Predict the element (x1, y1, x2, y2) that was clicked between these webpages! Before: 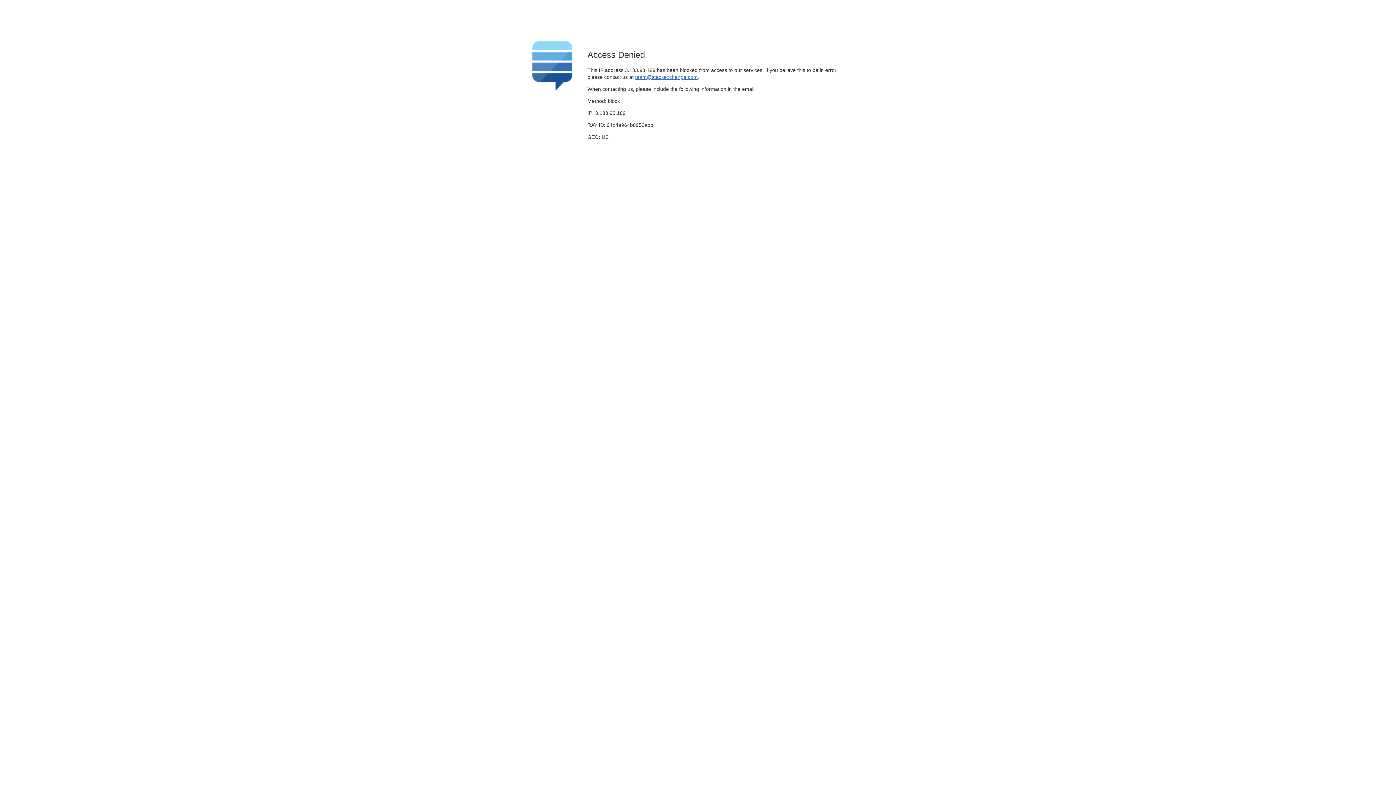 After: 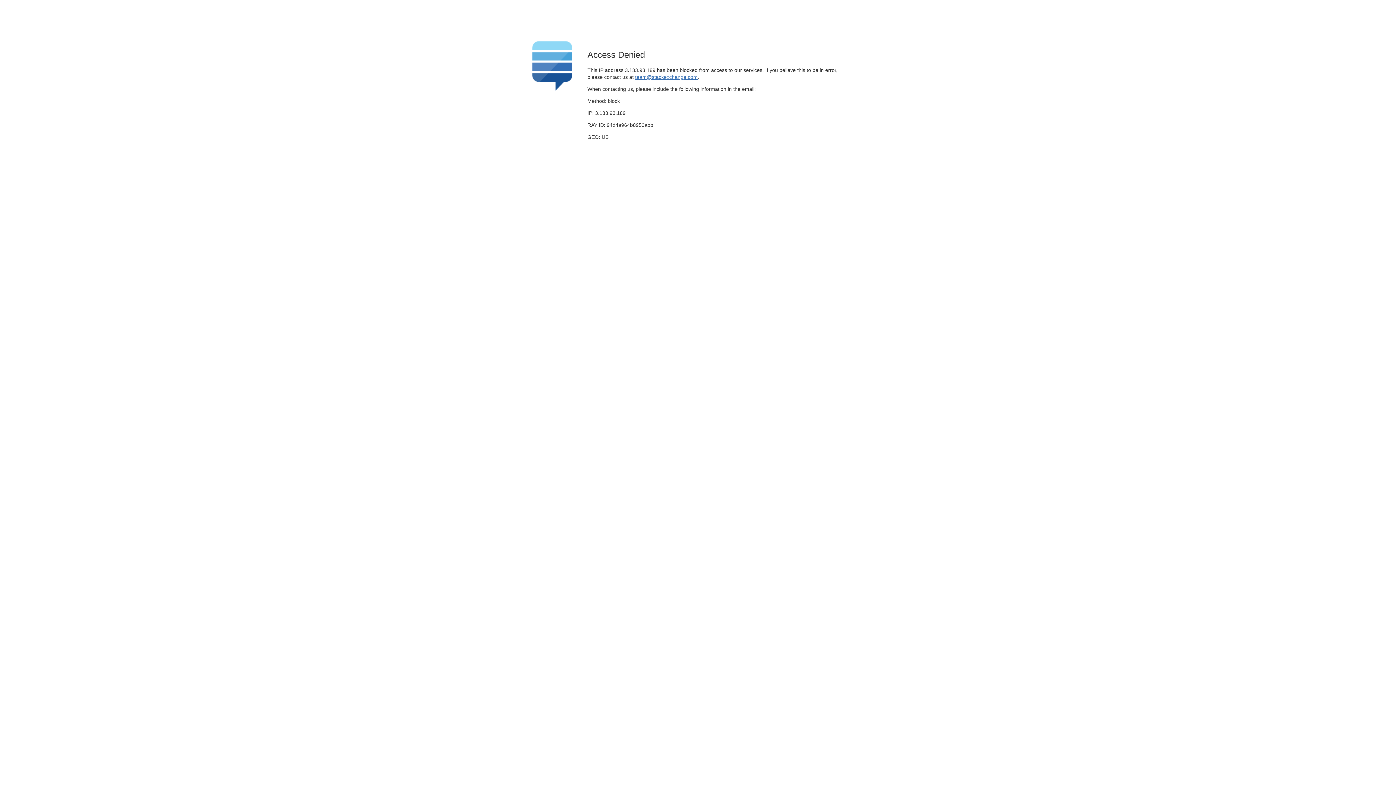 Action: bbox: (635, 74, 697, 79) label: team@stackexchange.com